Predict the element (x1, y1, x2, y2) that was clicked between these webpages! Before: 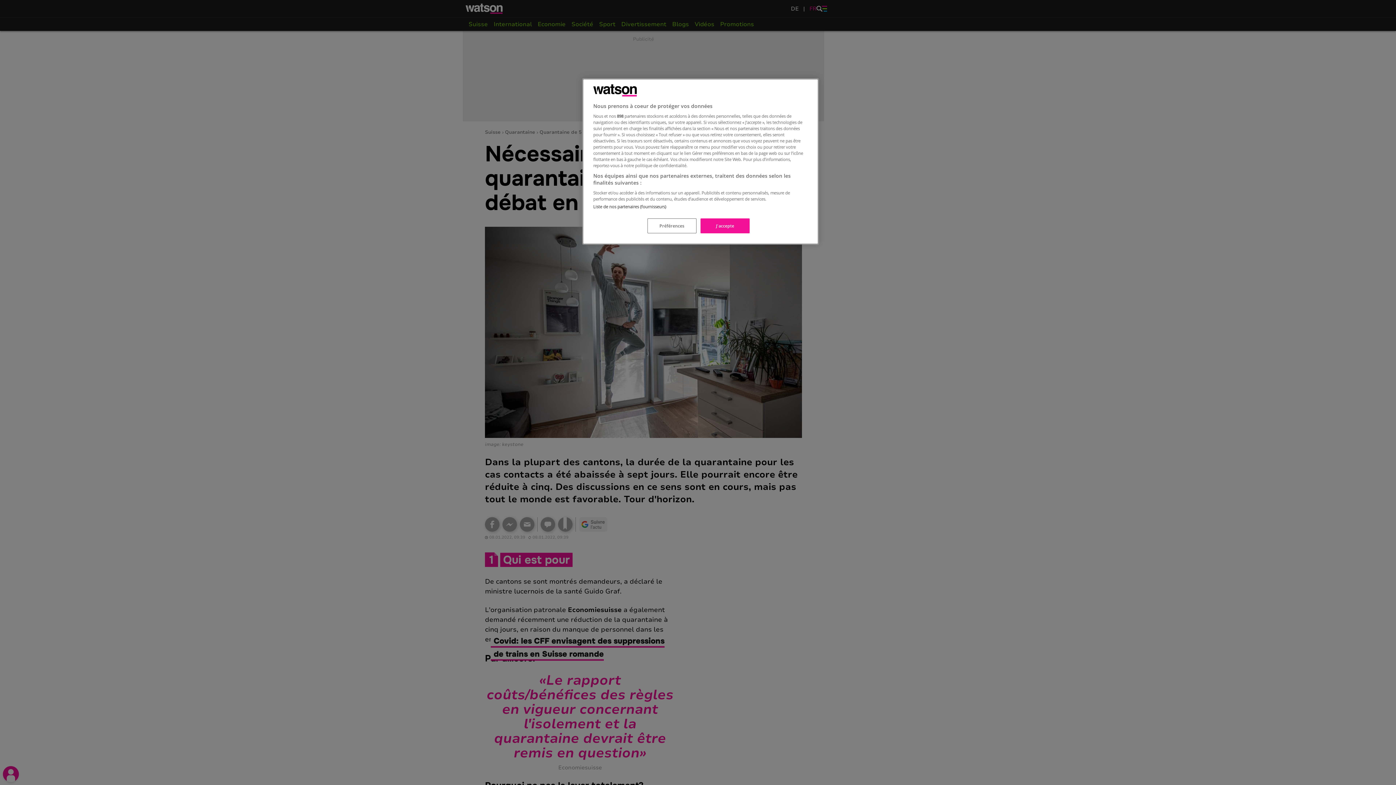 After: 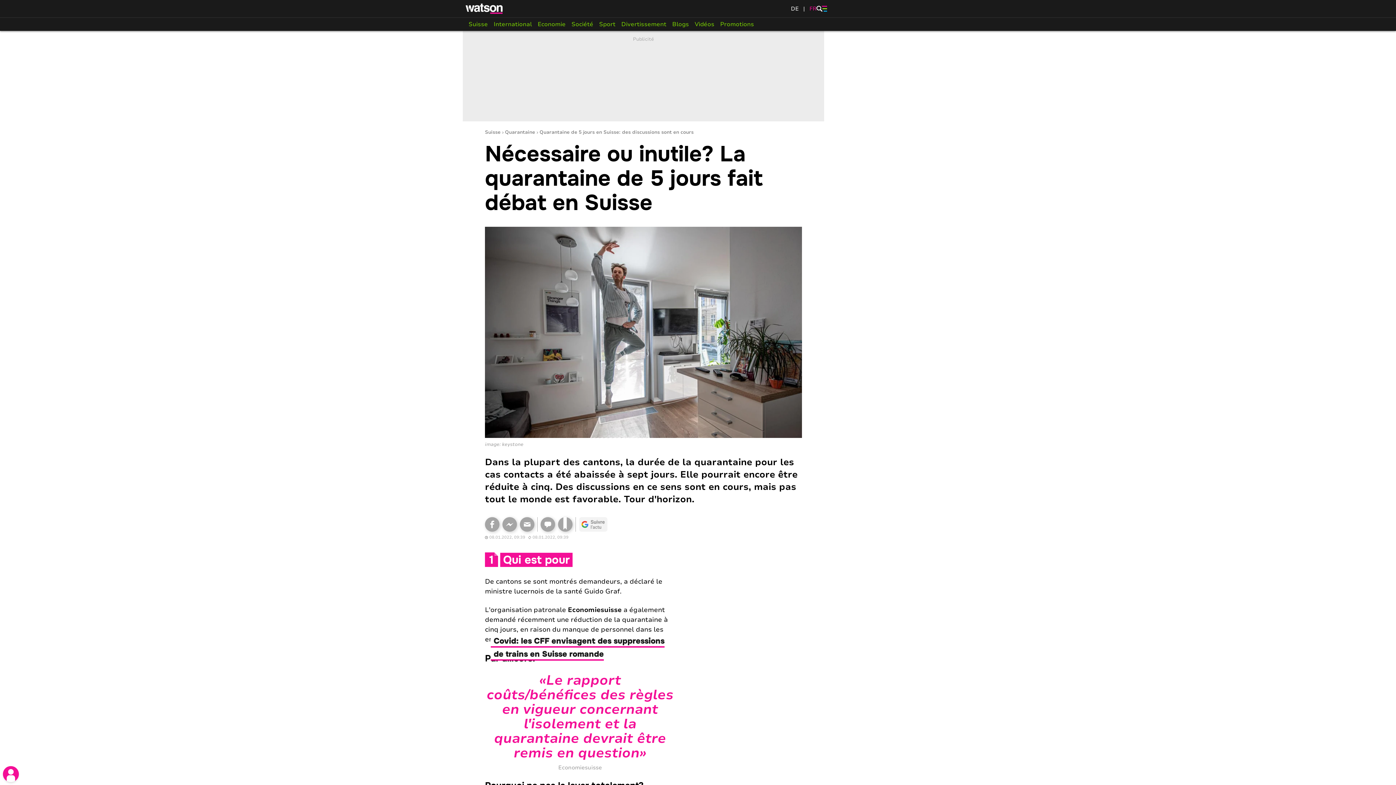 Action: label: J'accepte bbox: (700, 218, 749, 233)